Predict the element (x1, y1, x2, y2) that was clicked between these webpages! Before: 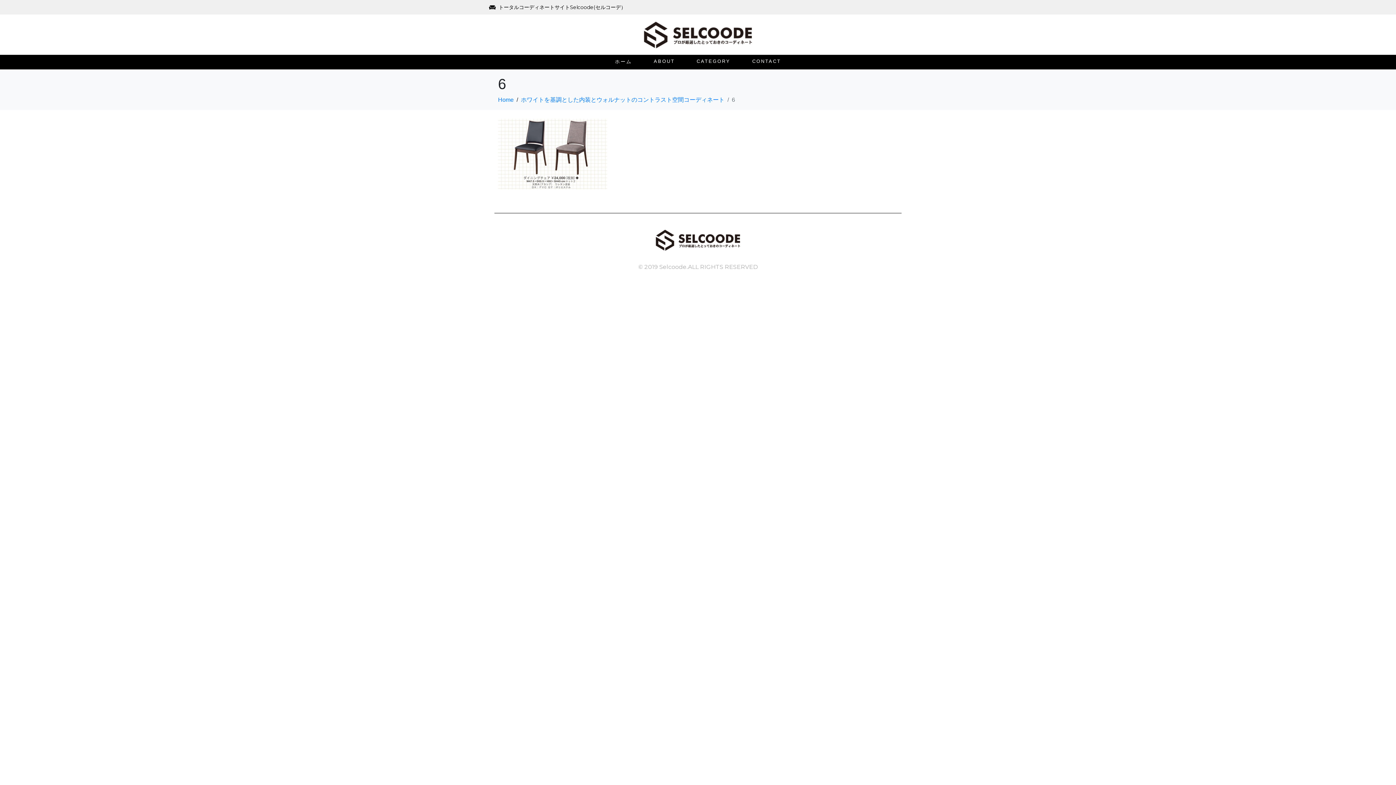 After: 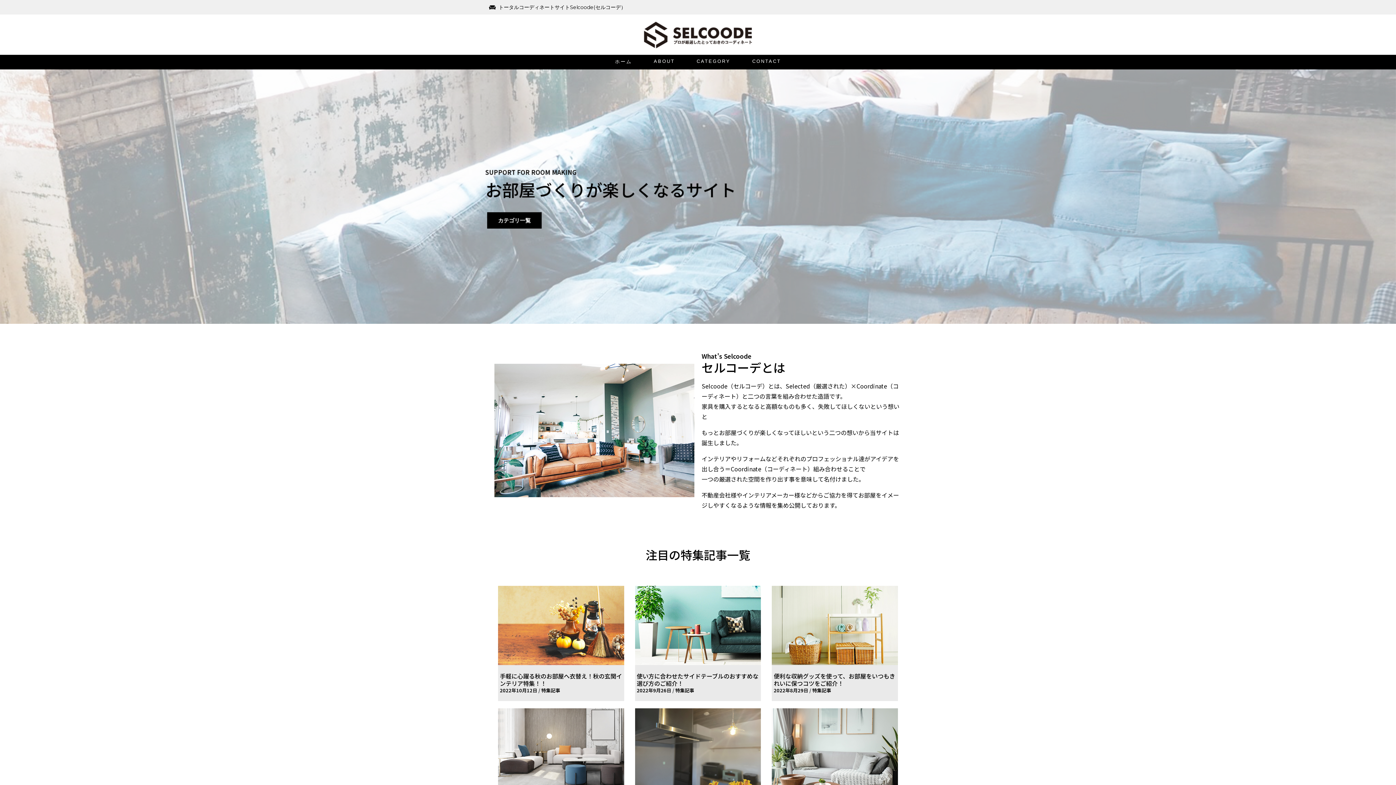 Action: bbox: (498, 96, 513, 102) label: Home